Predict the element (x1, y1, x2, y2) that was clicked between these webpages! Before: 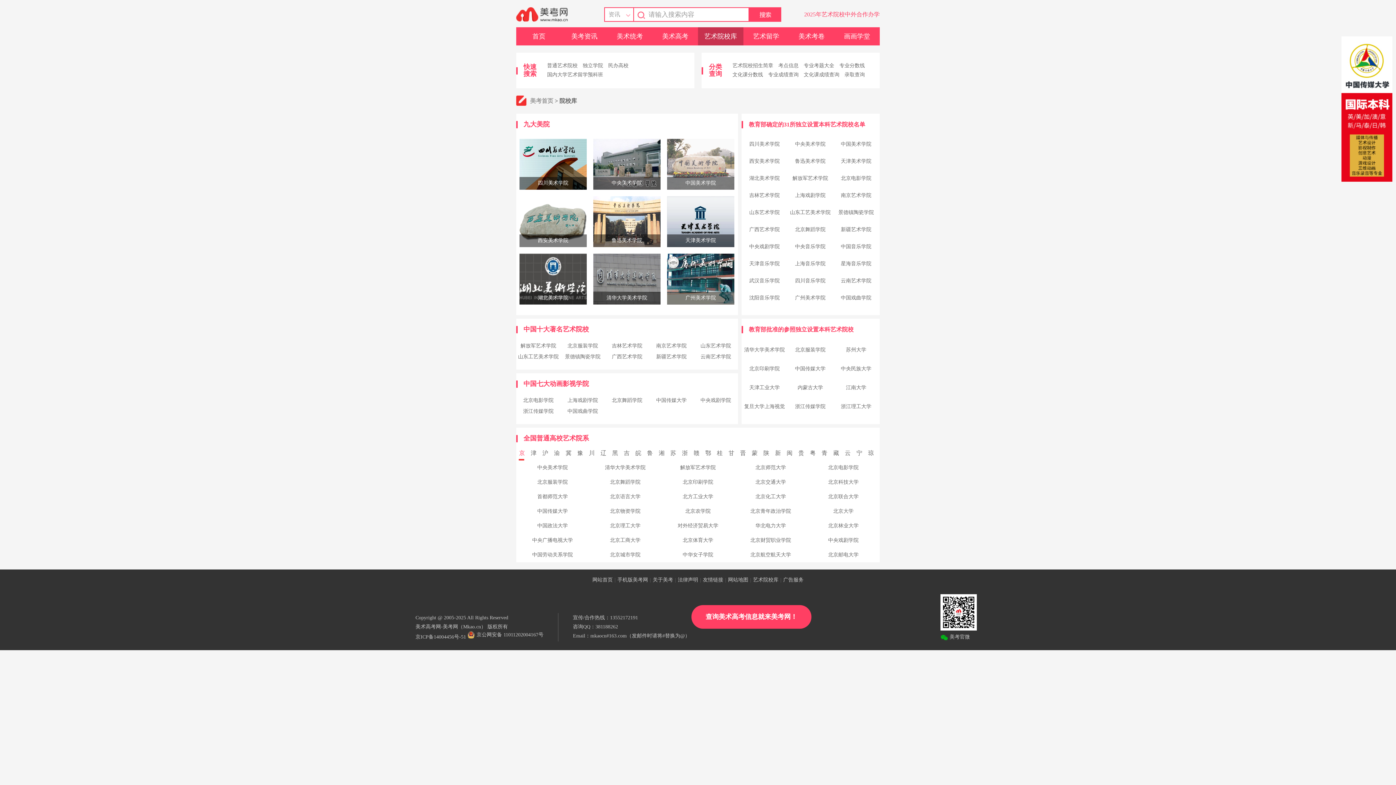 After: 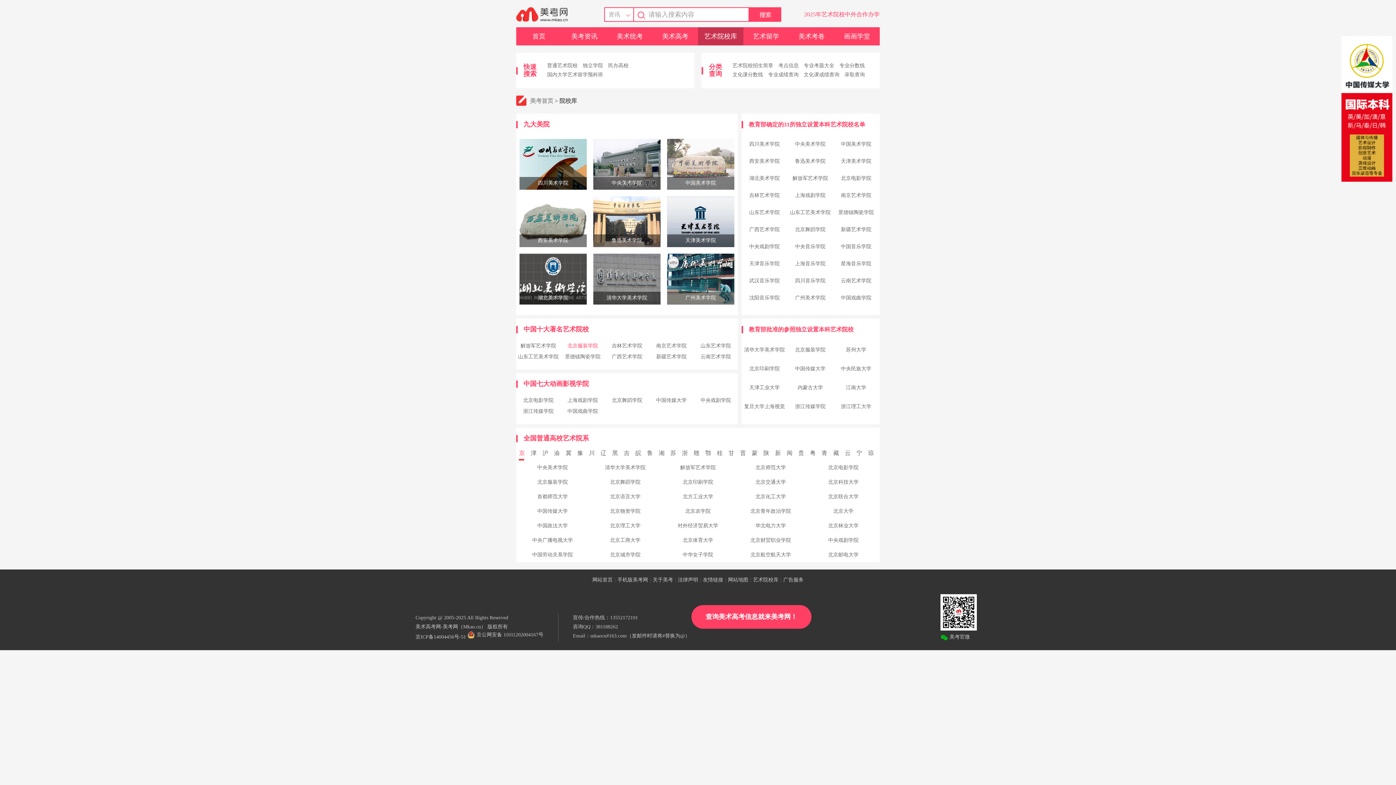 Action: label: 北京服装学院 bbox: (560, 340, 605, 351)